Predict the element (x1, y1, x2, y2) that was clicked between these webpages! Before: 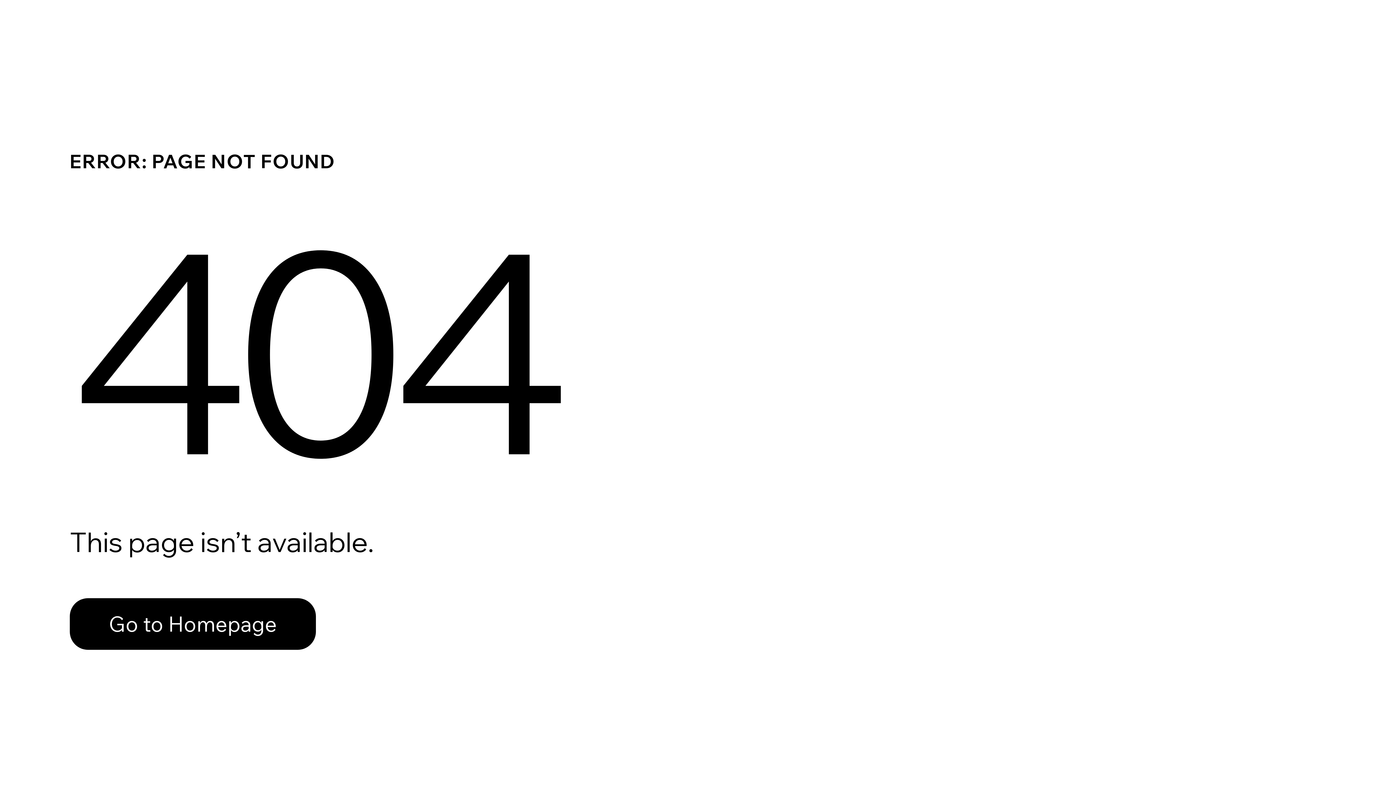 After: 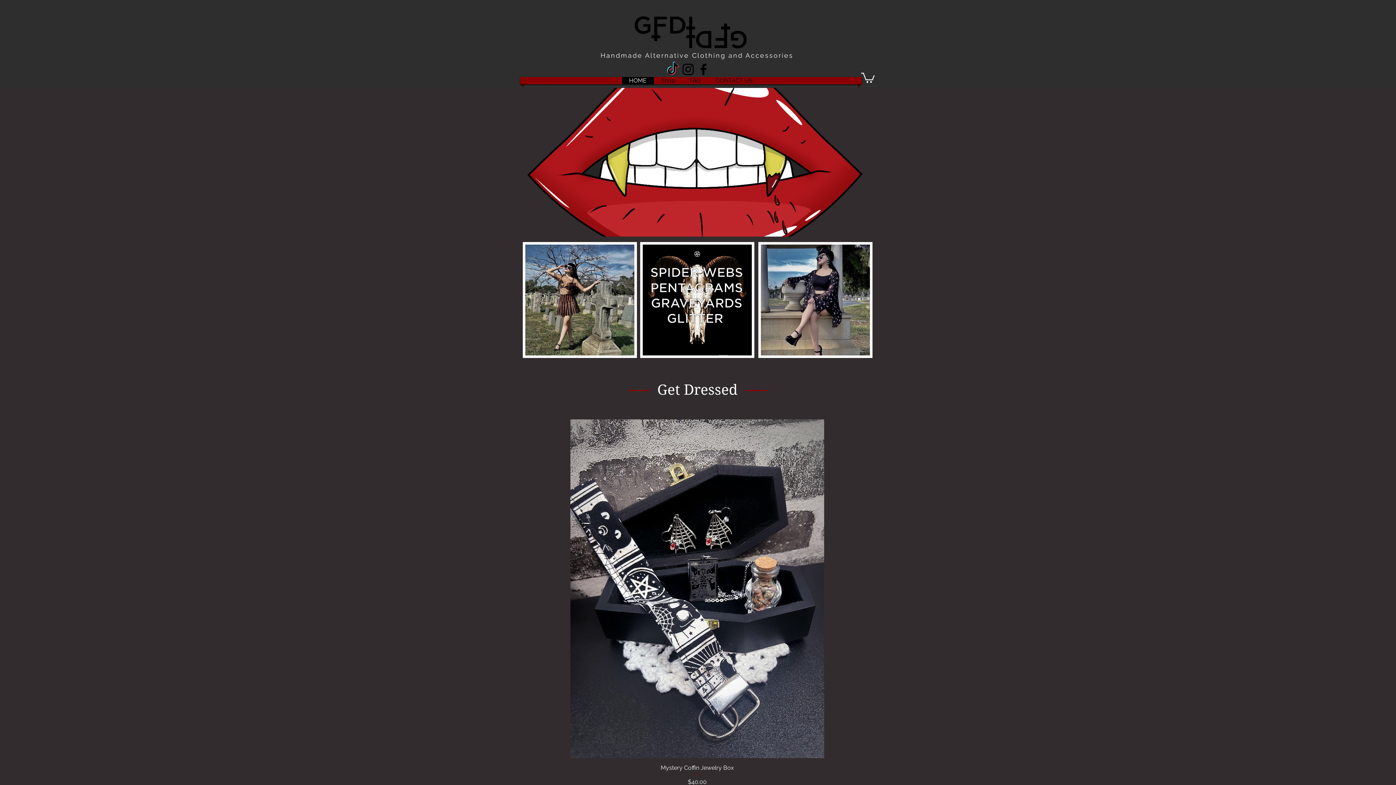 Action: bbox: (69, 582, 768, 659) label: Go to Homepage